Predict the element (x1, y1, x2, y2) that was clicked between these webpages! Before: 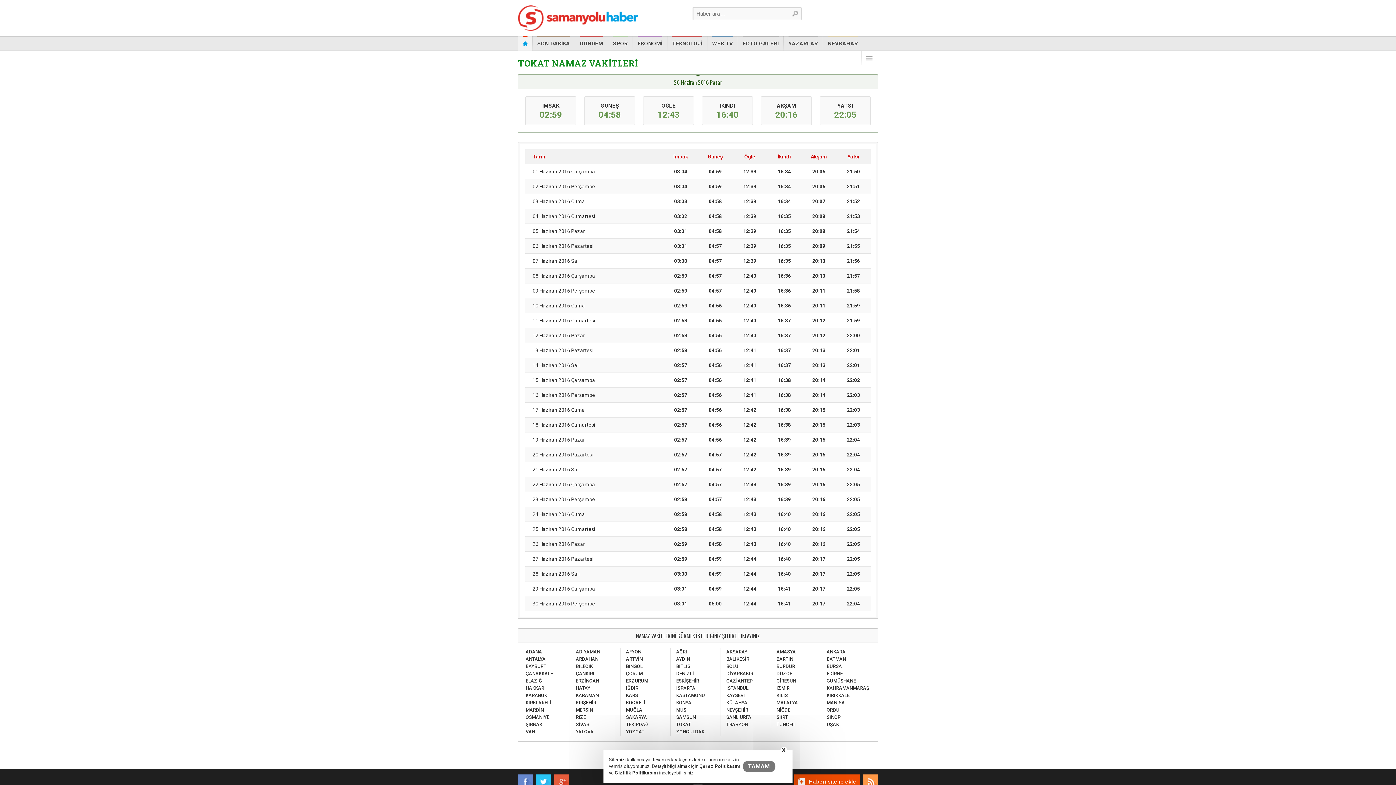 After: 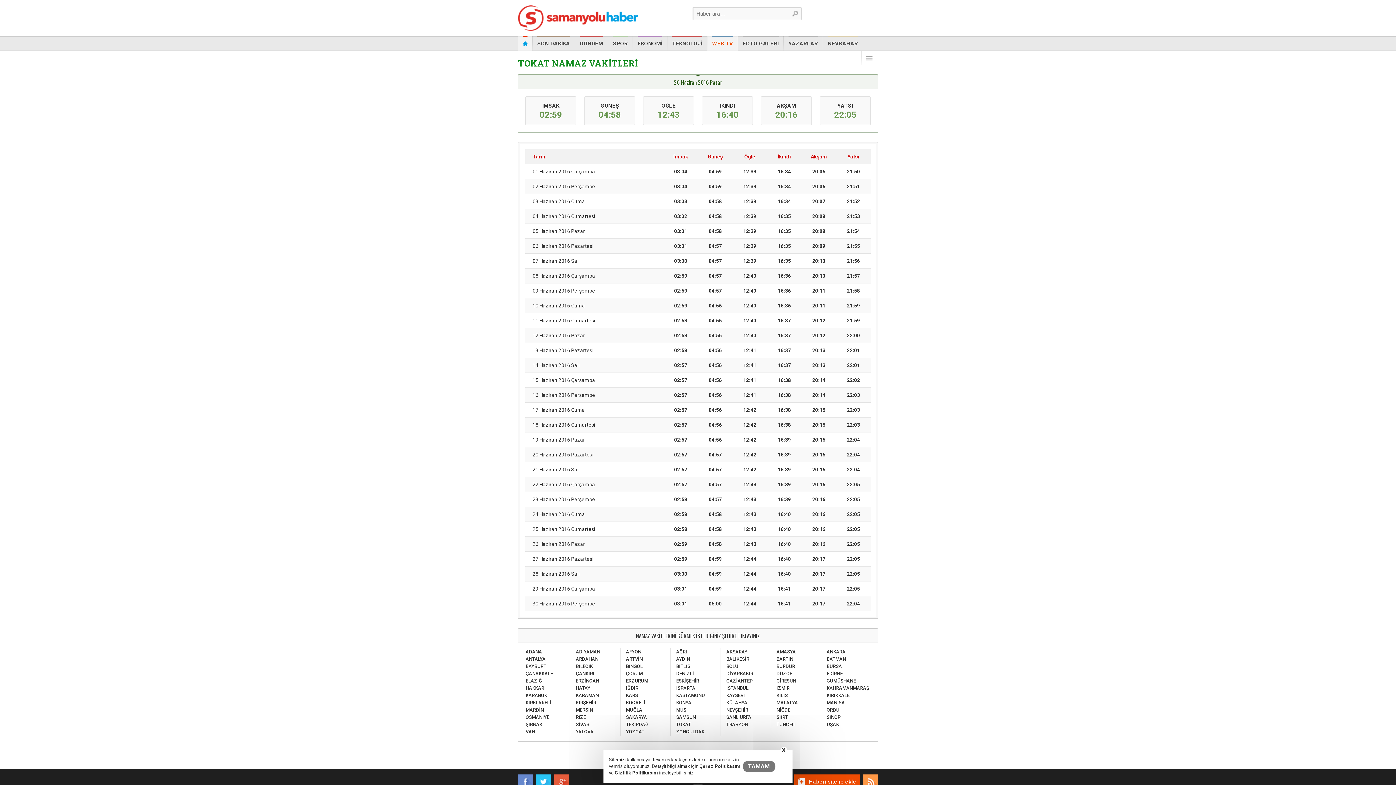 Action: bbox: (712, 36, 733, 50) label: WEB TV